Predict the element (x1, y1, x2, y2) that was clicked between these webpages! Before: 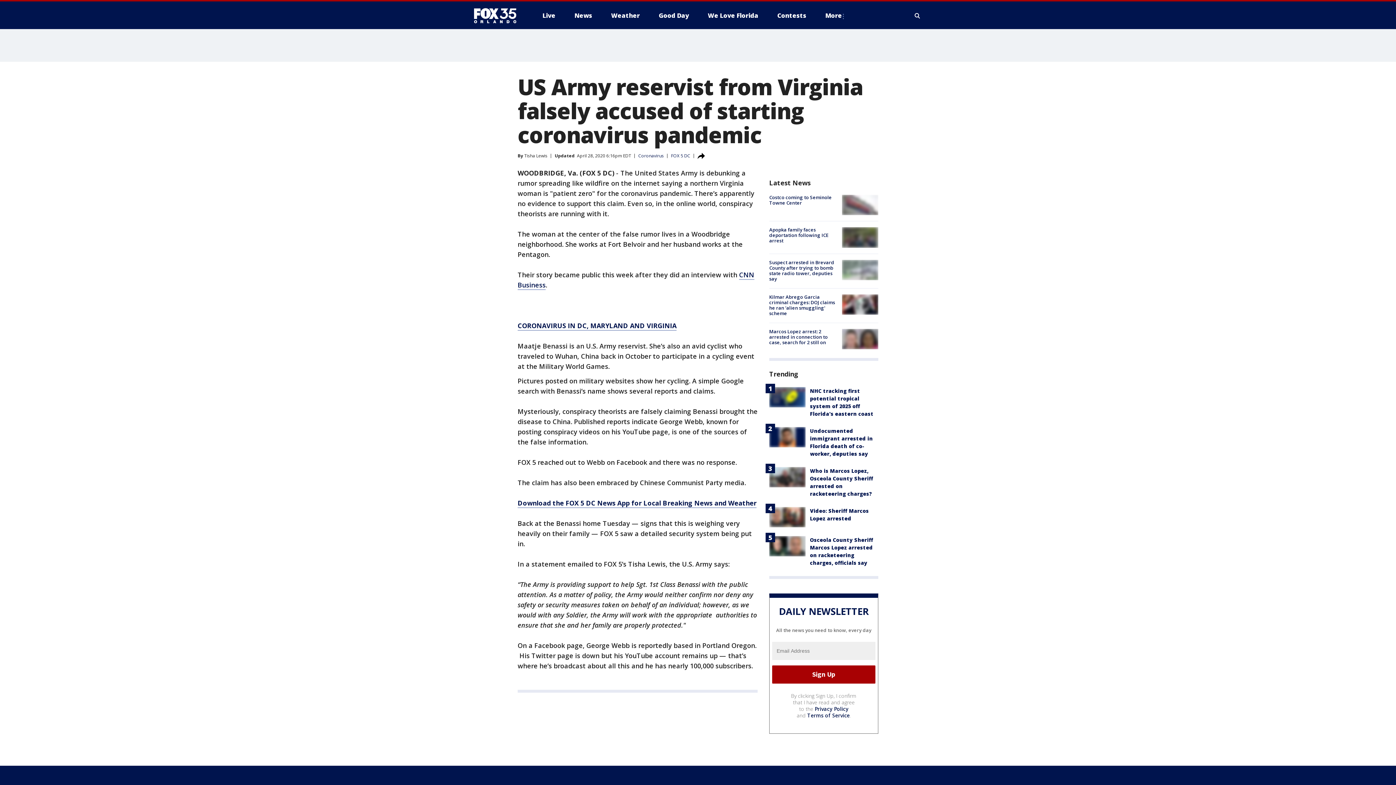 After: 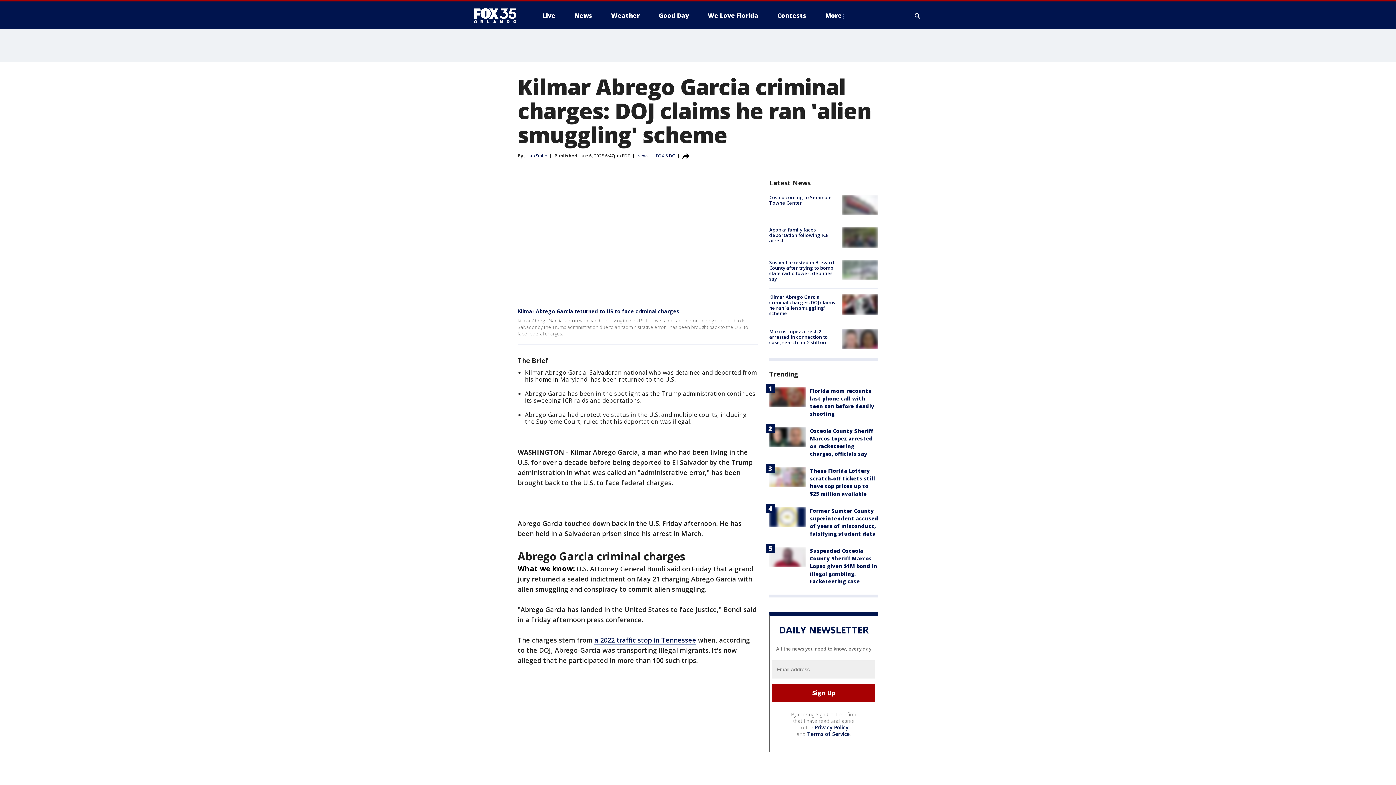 Action: bbox: (842, 294, 878, 314)